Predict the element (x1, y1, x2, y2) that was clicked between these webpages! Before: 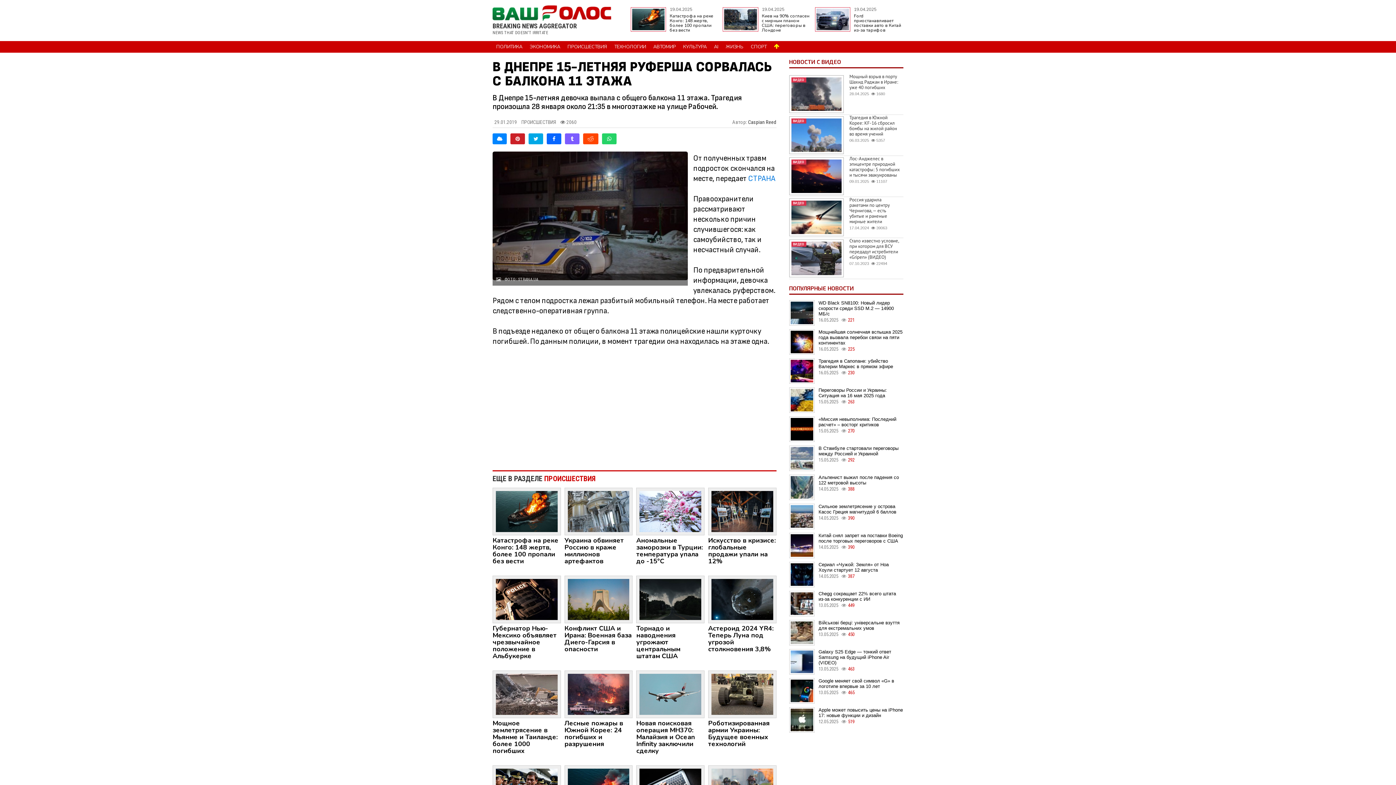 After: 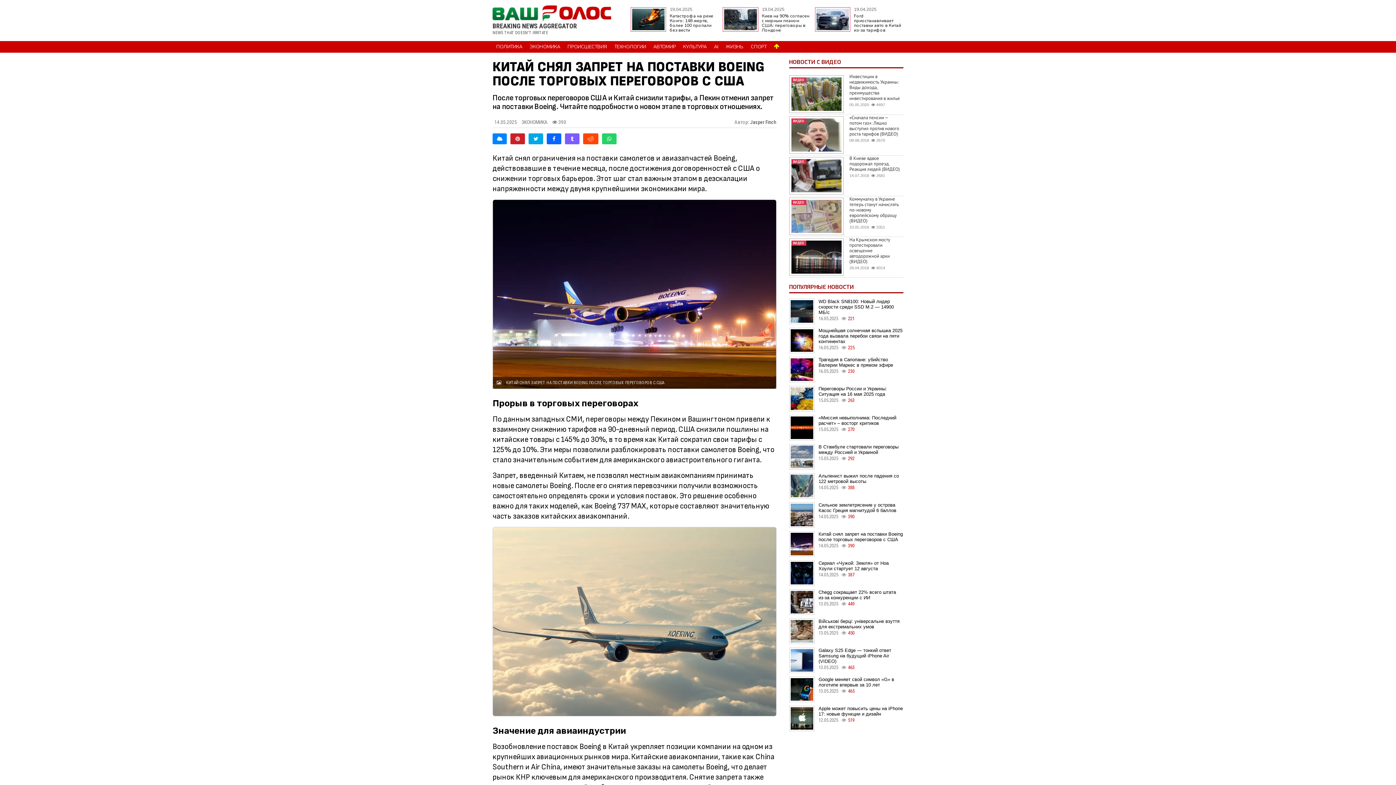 Action: bbox: (789, 542, 814, 548)